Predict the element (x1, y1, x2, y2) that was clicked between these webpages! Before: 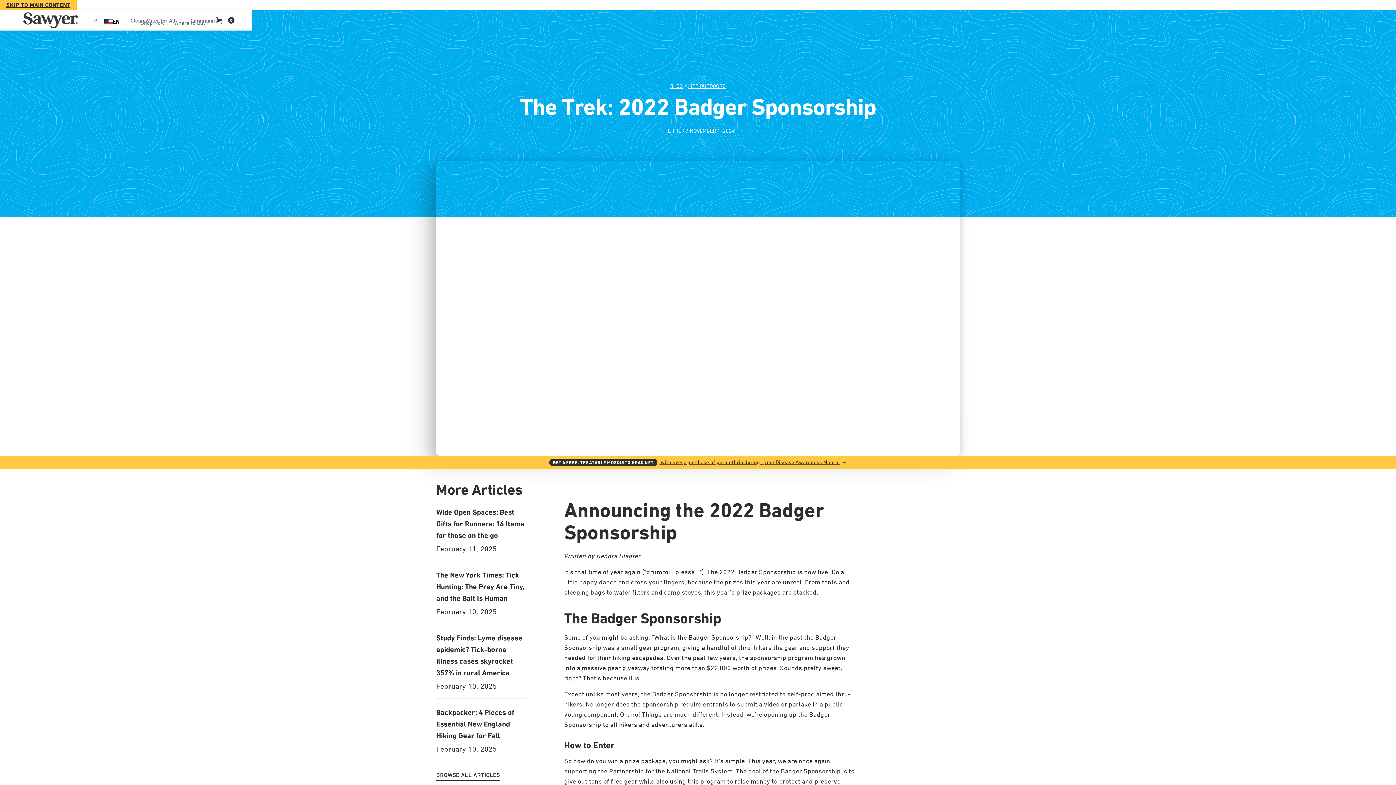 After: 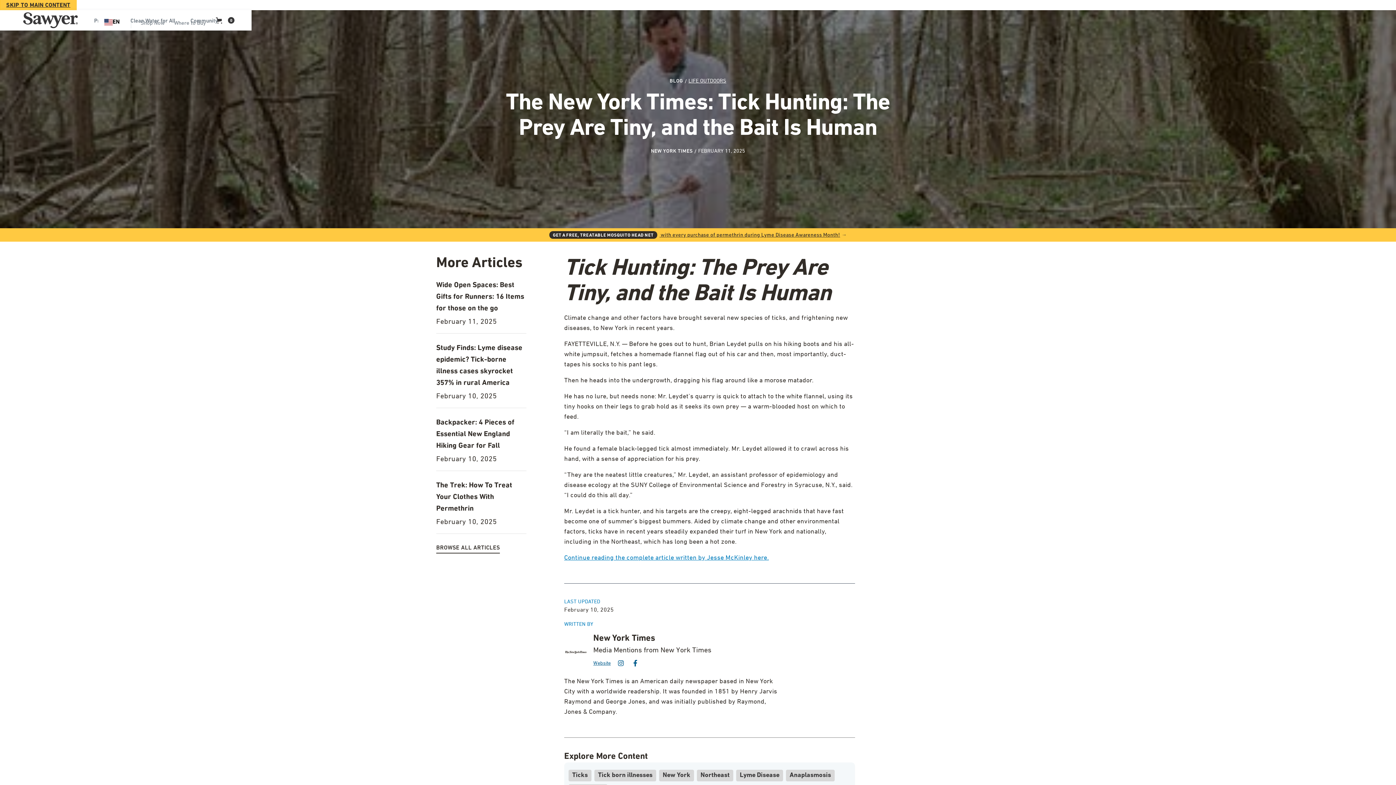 Action: bbox: (436, 570, 526, 618) label: Read this article